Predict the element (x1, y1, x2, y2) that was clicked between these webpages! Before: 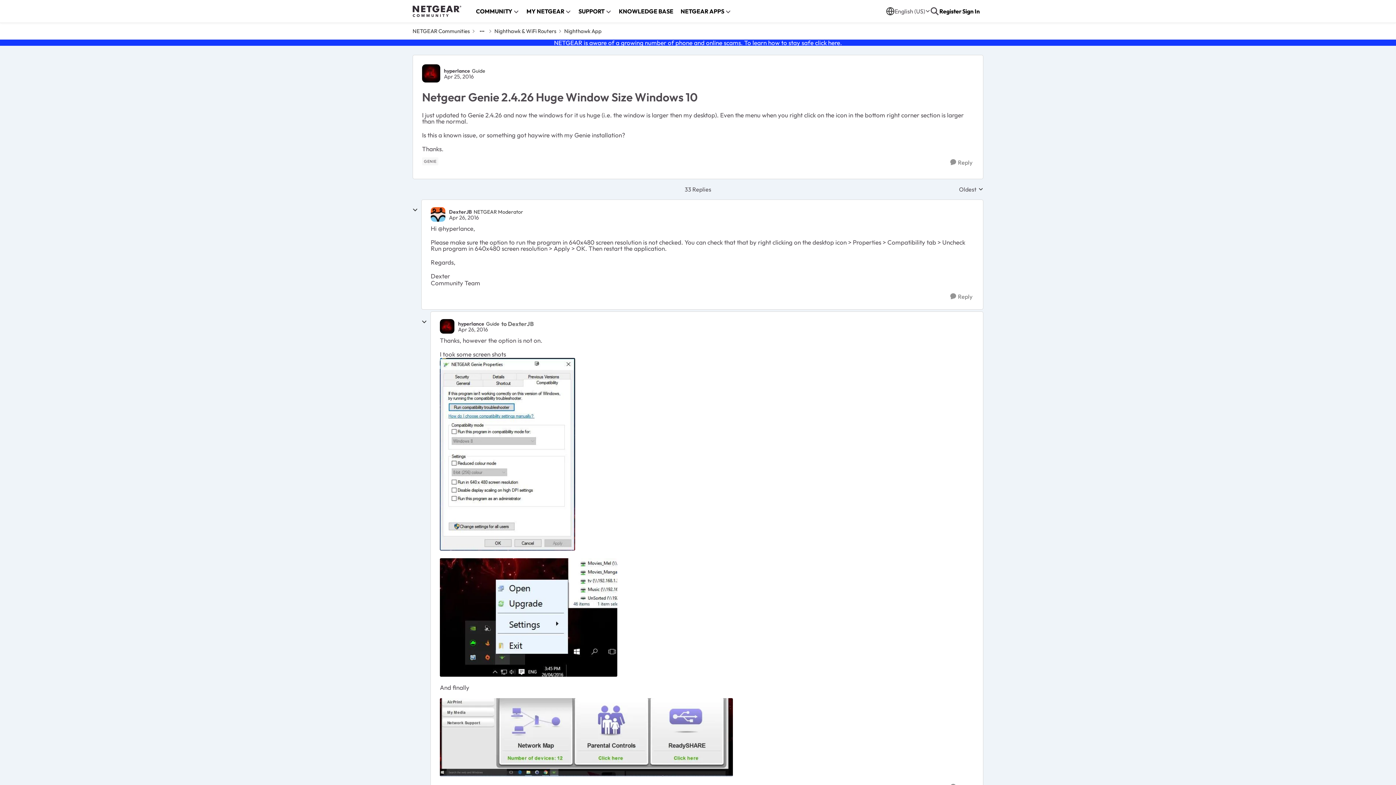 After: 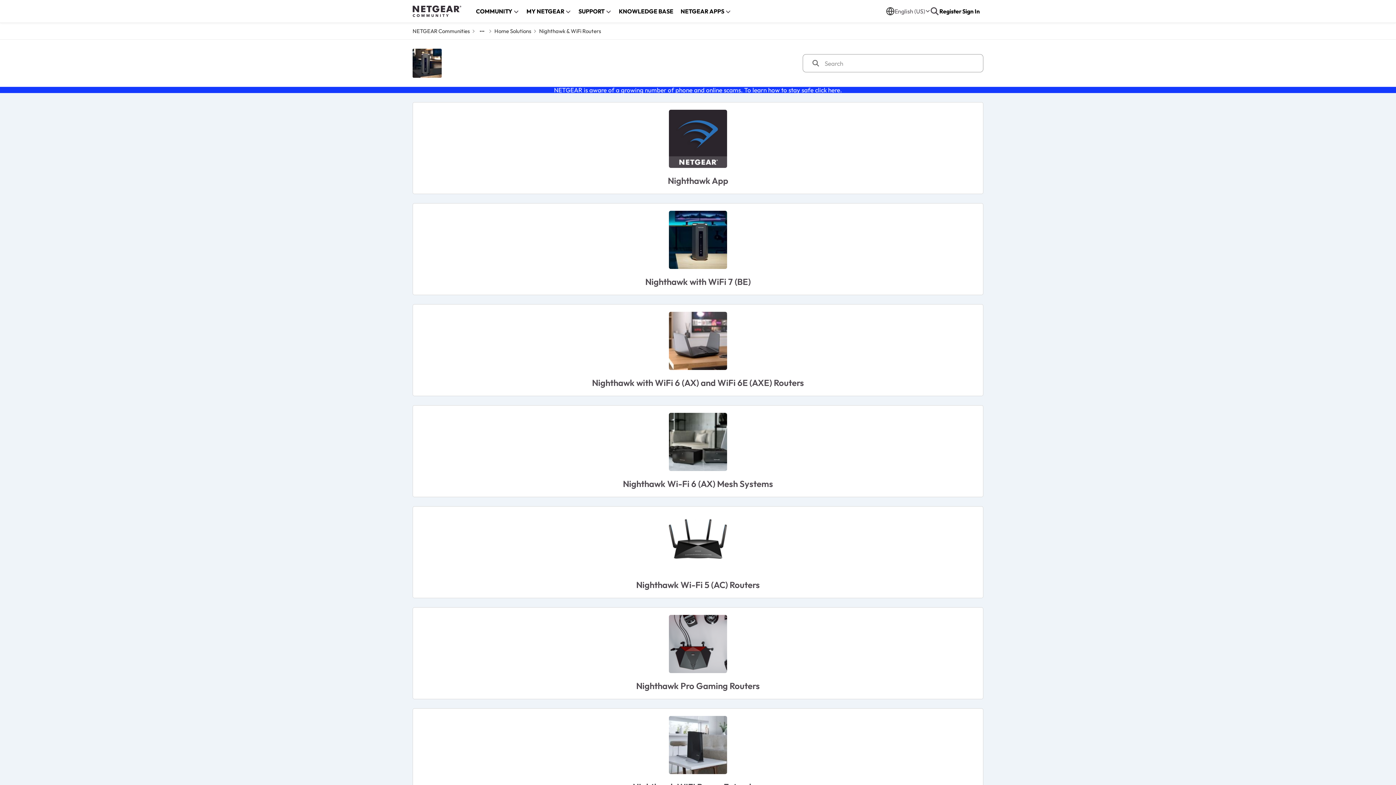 Action: label: Place Nighthawk & WiFi Routers bbox: (494, 26, 556, 35)